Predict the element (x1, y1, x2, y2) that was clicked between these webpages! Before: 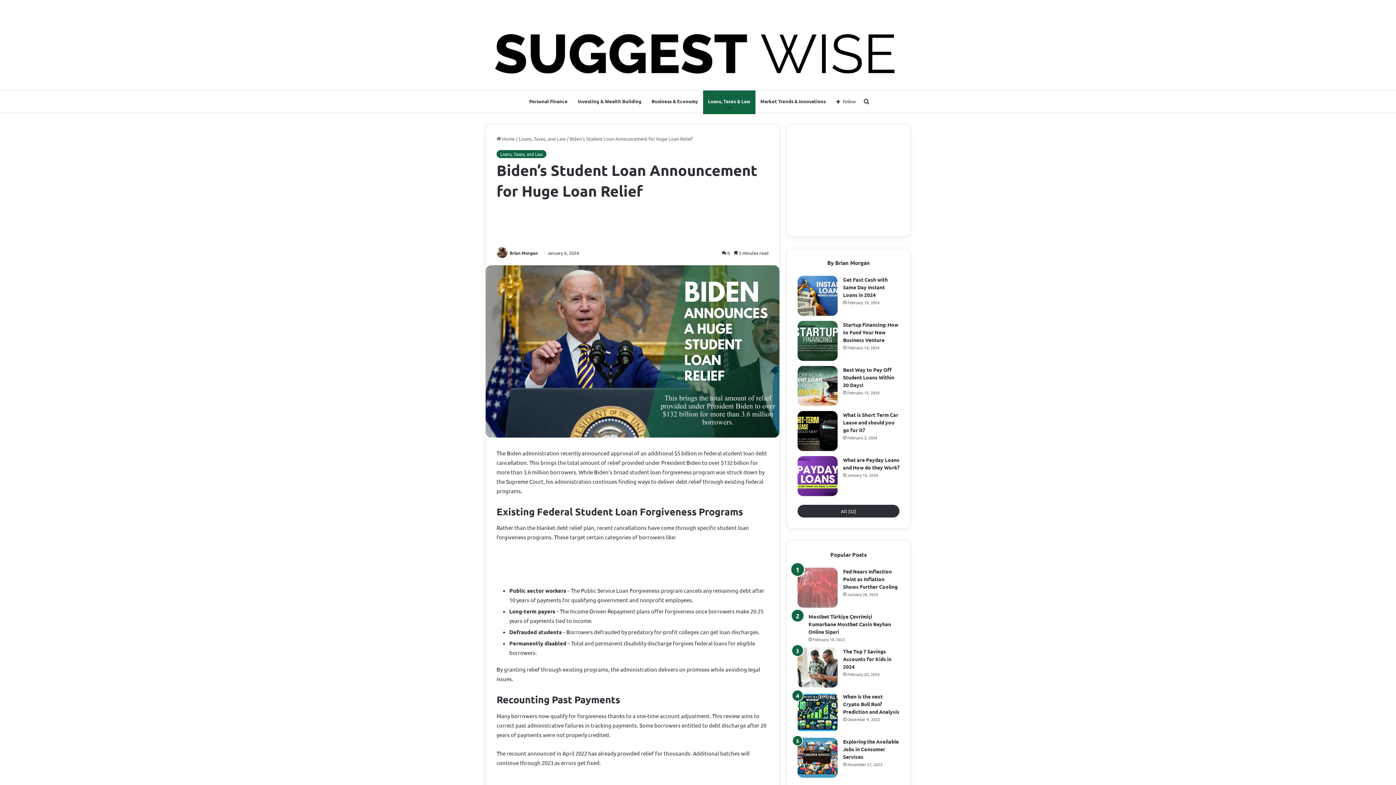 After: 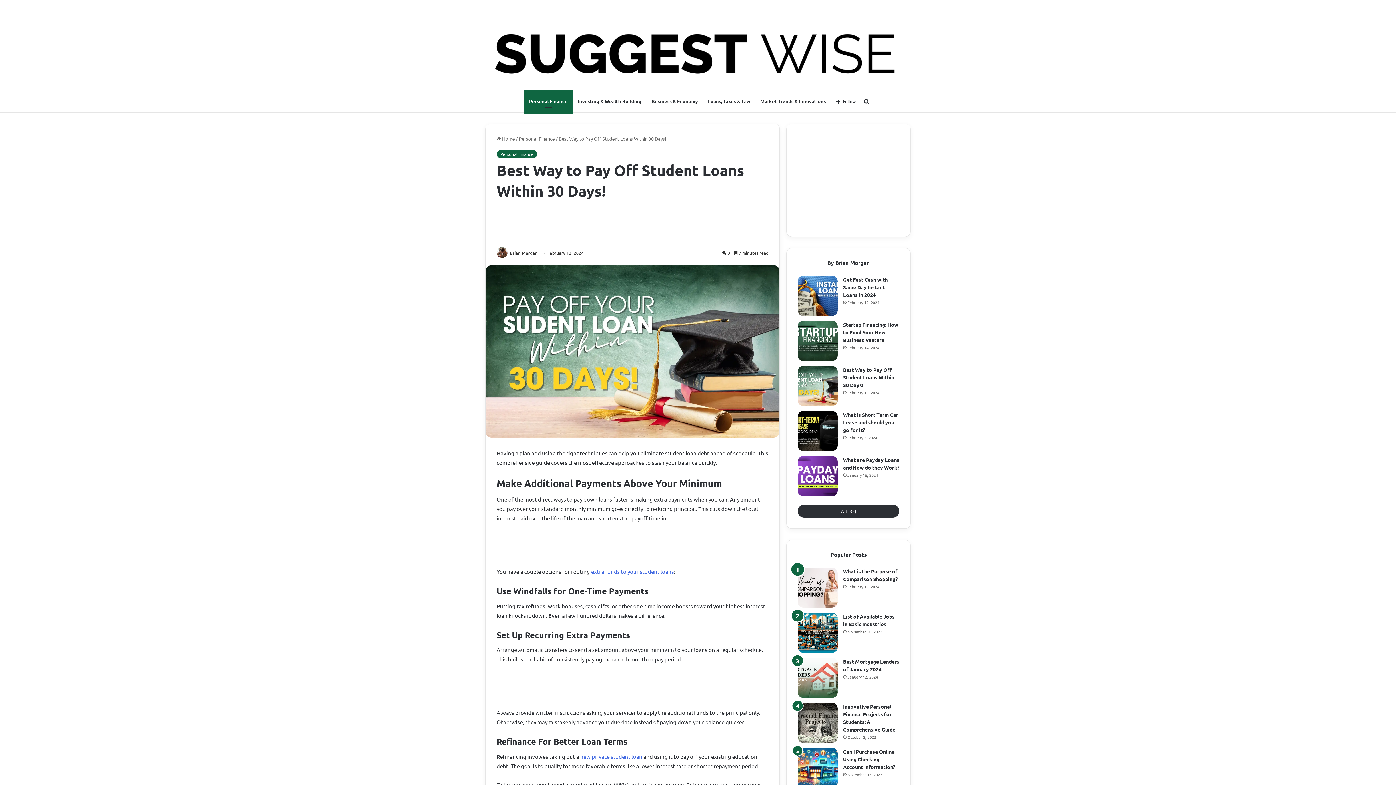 Action: bbox: (797, 366, 837, 406) label: Best Way to Pay Off Student Loans Within 30 Days!